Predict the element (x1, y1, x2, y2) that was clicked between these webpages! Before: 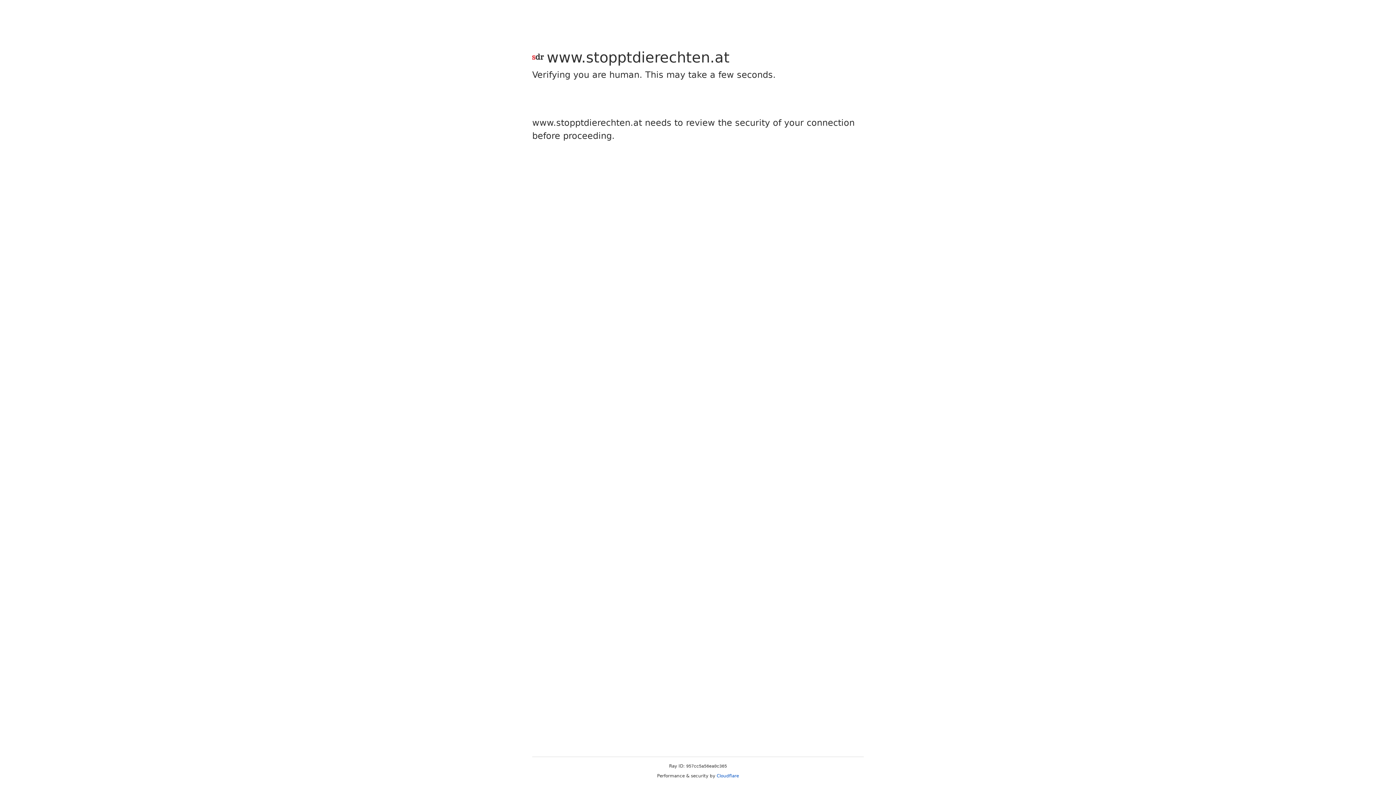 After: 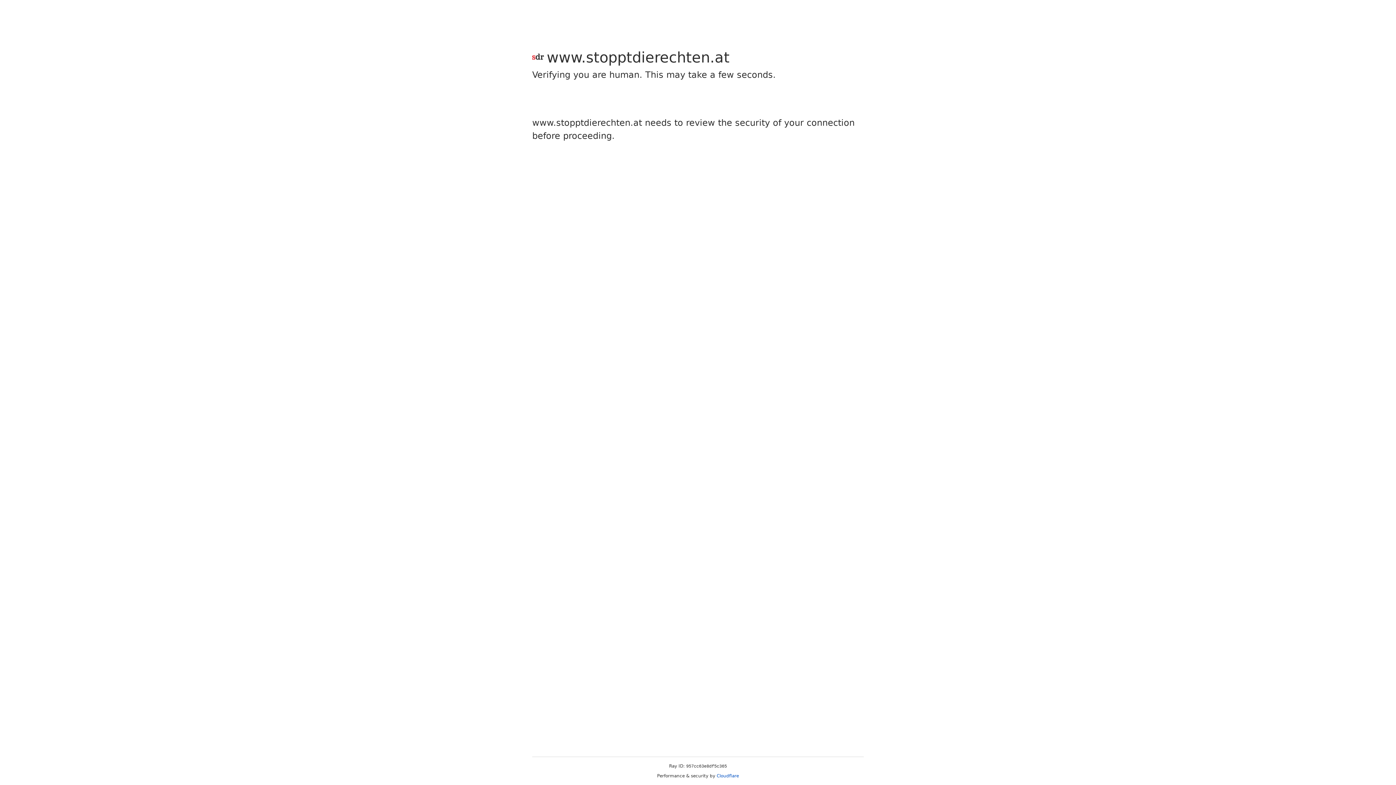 Action: label: Cloudflare bbox: (716, 773, 739, 778)